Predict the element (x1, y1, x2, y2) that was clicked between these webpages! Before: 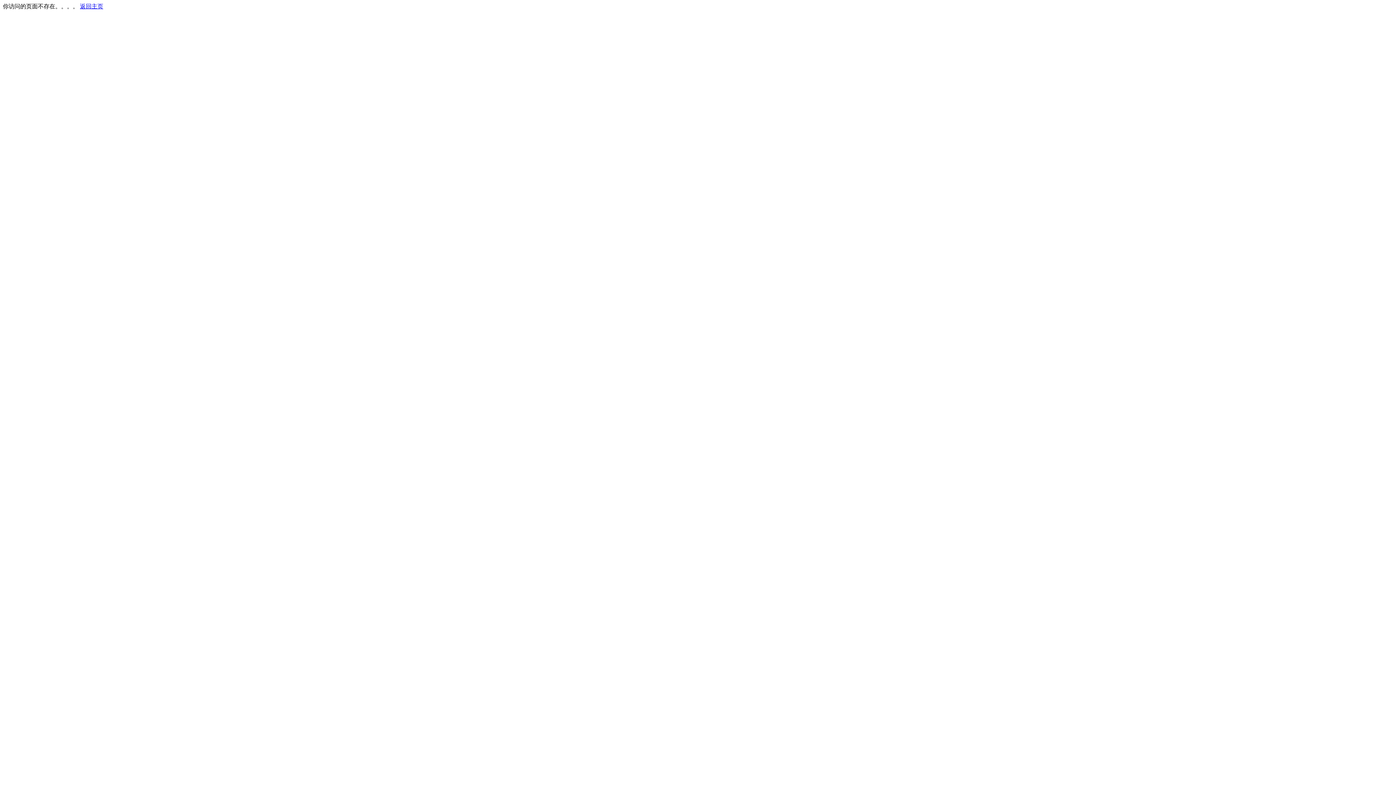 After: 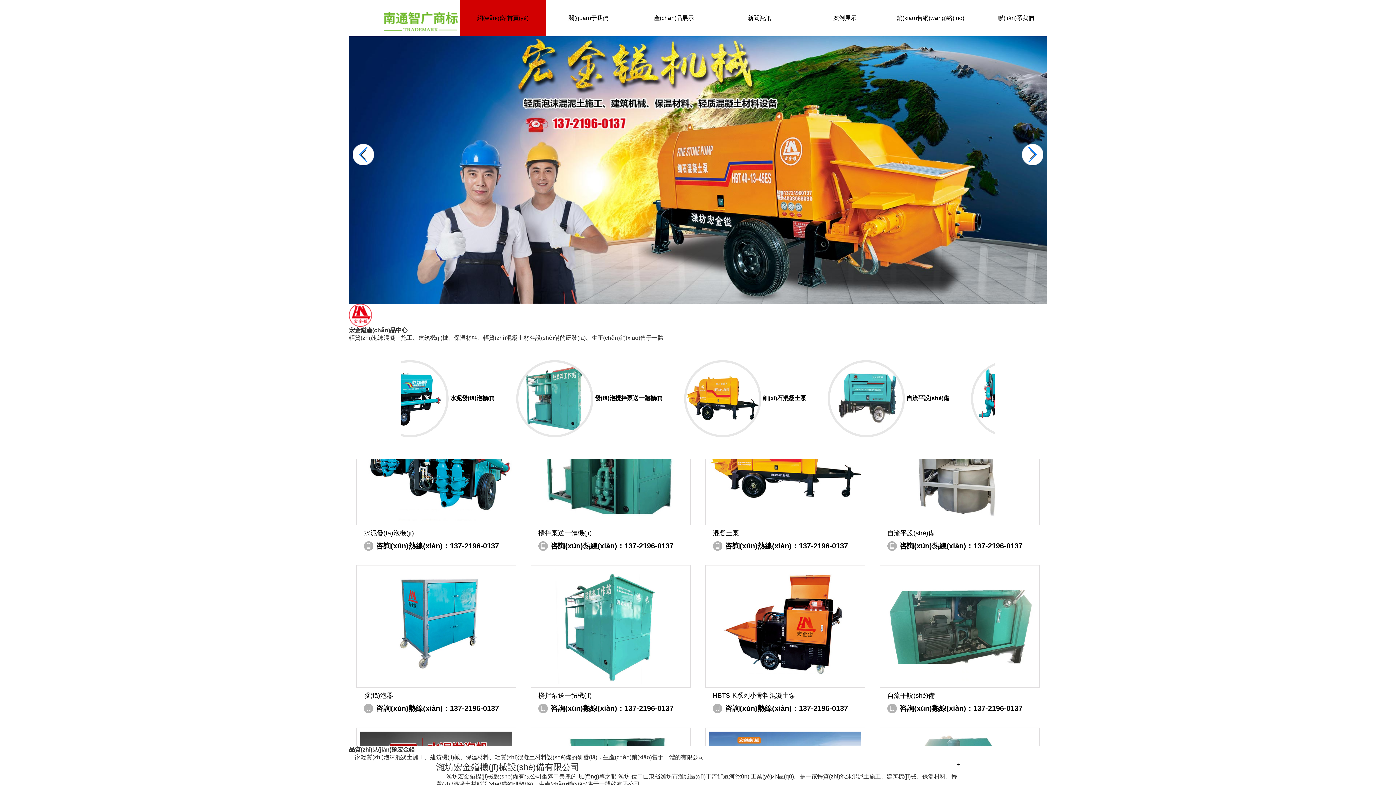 Action: bbox: (80, 3, 103, 9) label: 返回主页